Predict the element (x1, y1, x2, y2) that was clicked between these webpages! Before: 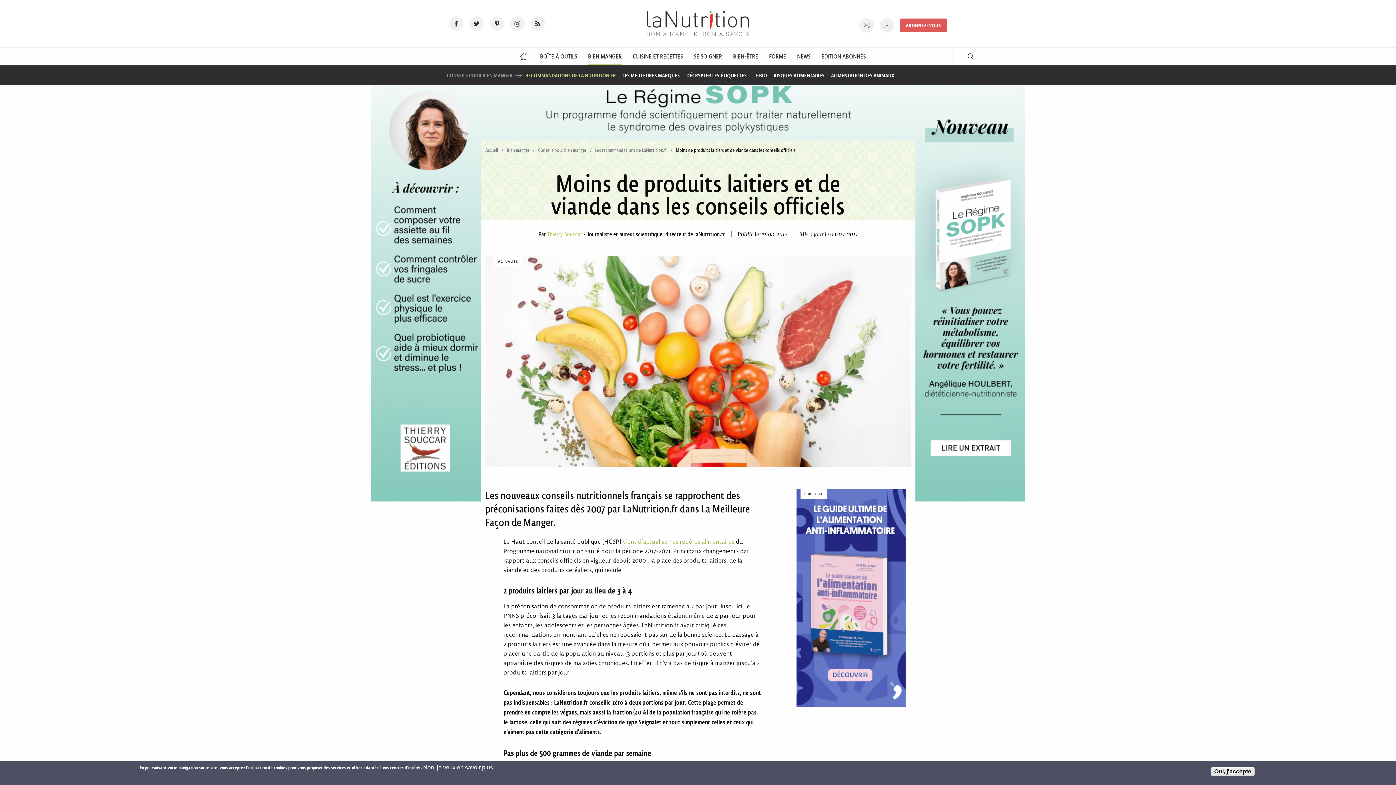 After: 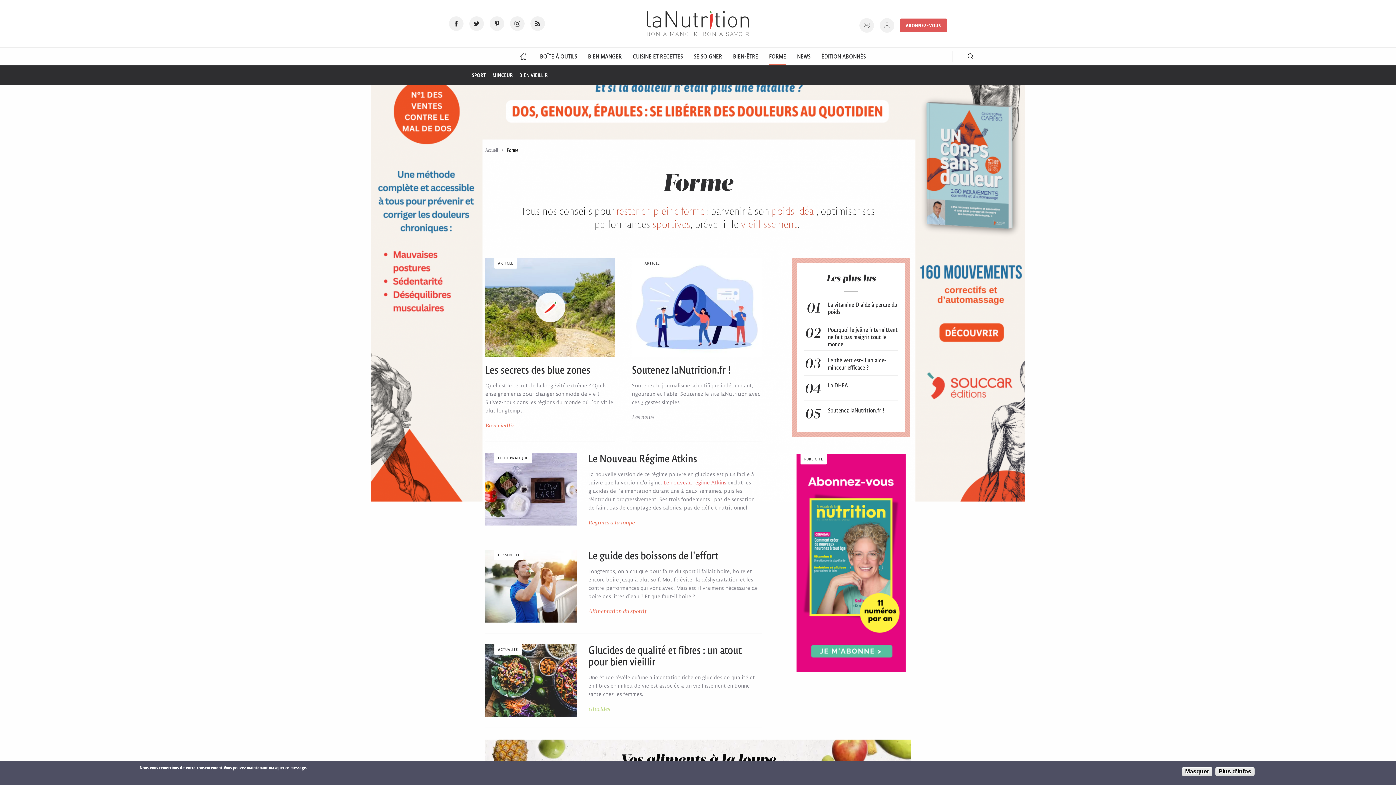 Action: bbox: (769, 47, 786, 65) label: FORME